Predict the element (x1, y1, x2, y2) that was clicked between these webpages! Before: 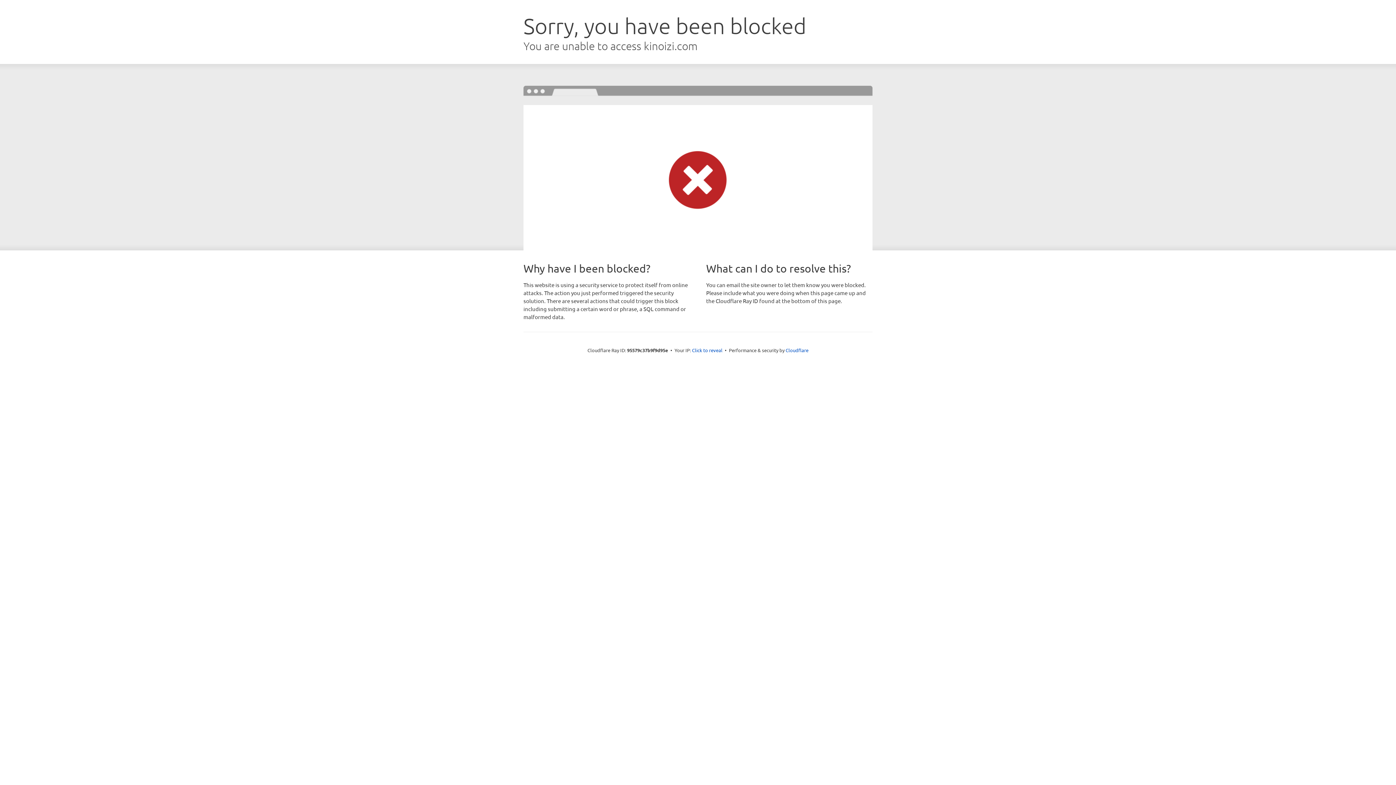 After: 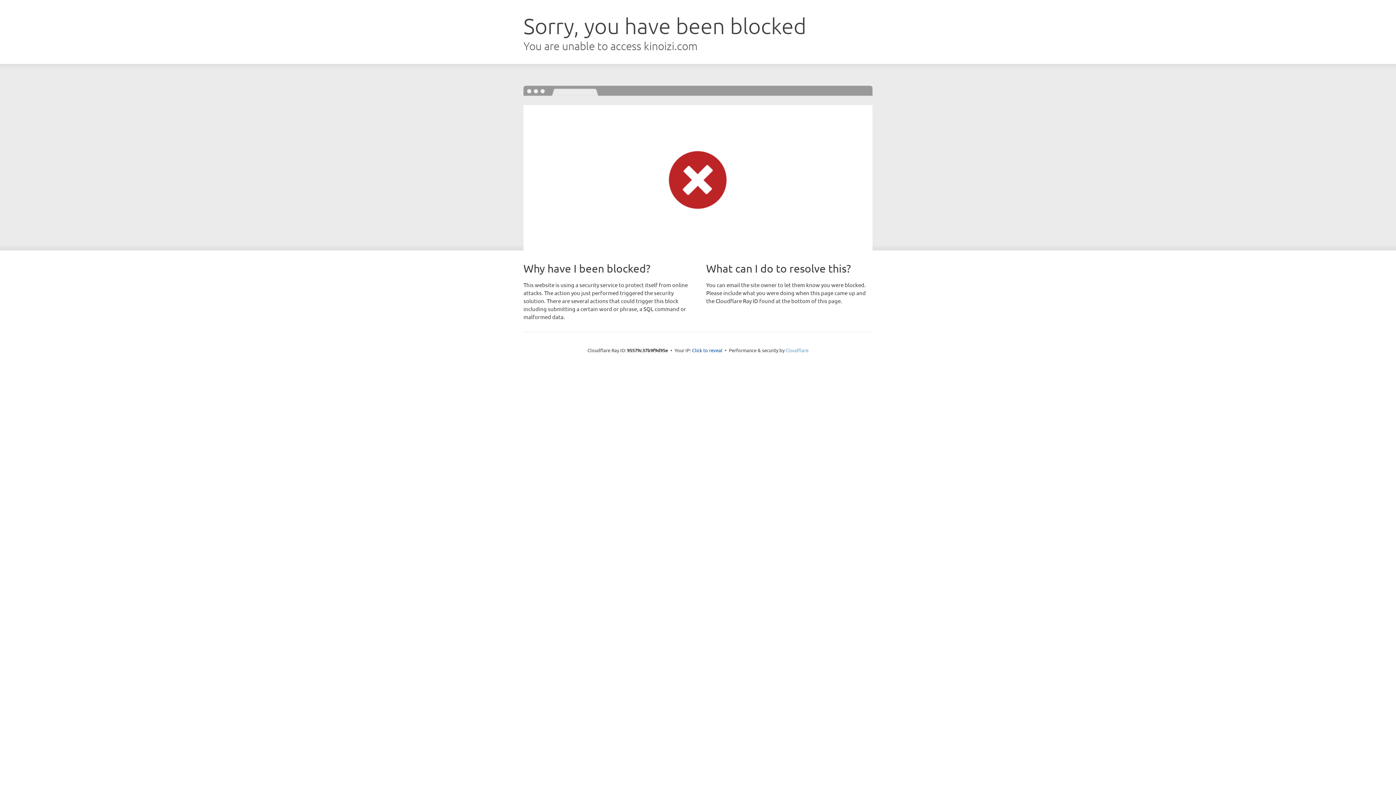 Action: label: Cloudflare bbox: (785, 347, 808, 353)